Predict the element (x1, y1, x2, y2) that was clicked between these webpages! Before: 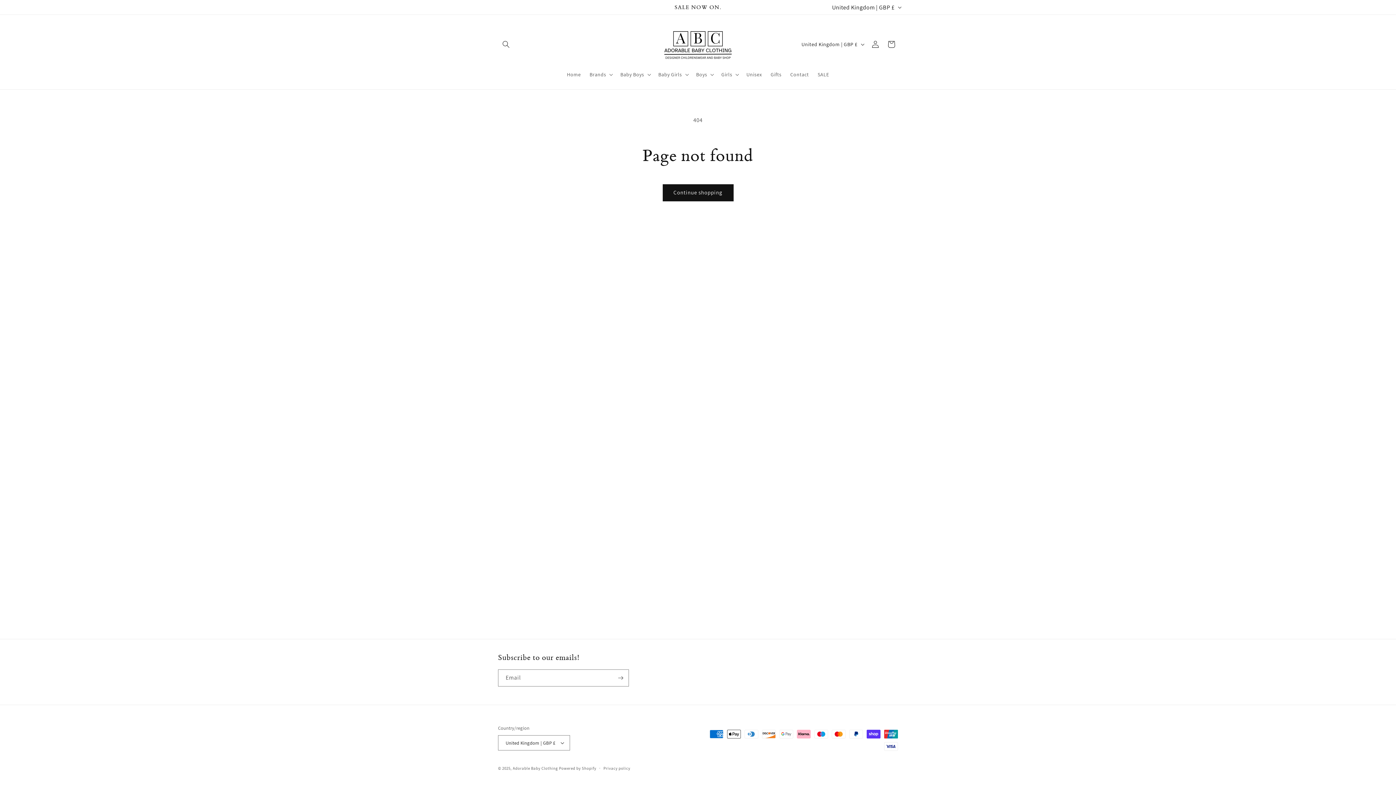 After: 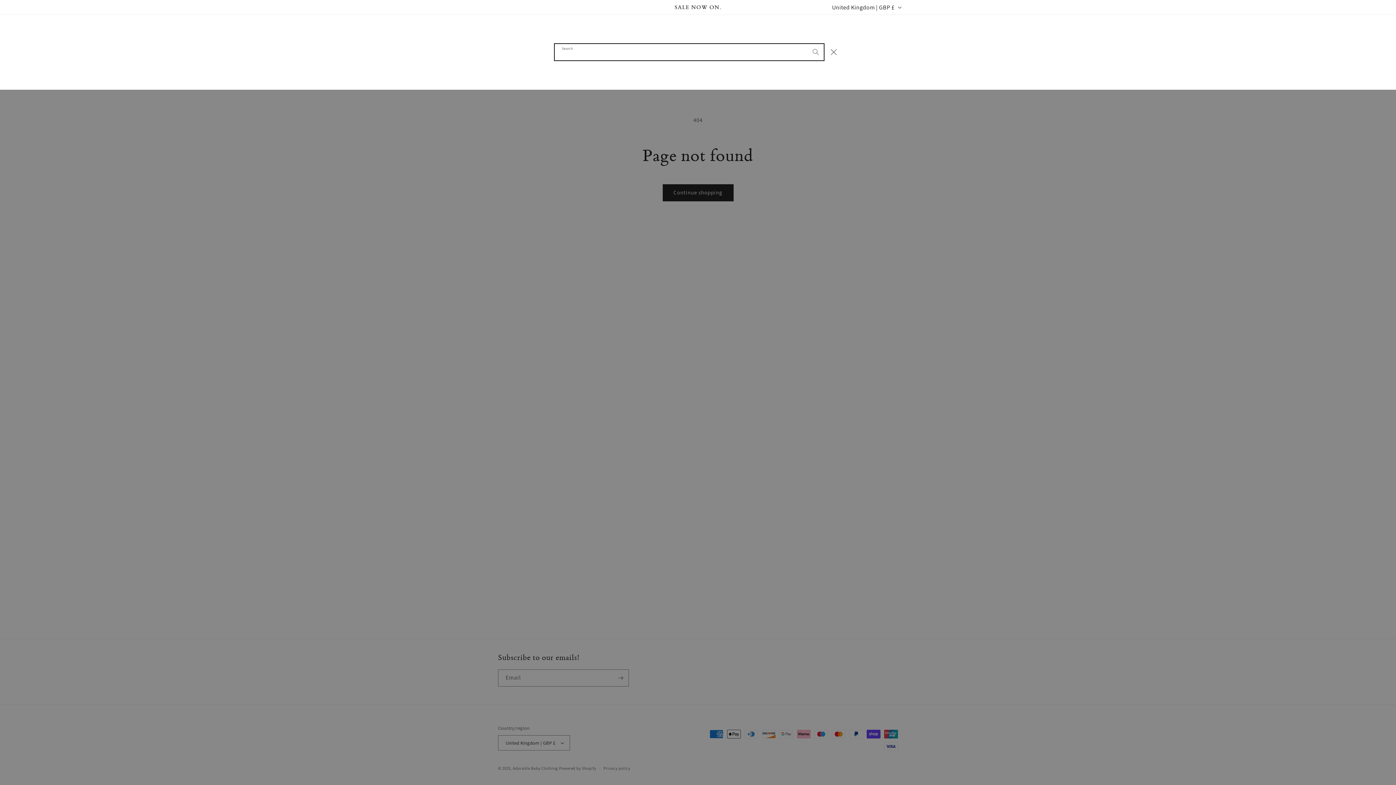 Action: bbox: (498, 36, 514, 52) label: Search